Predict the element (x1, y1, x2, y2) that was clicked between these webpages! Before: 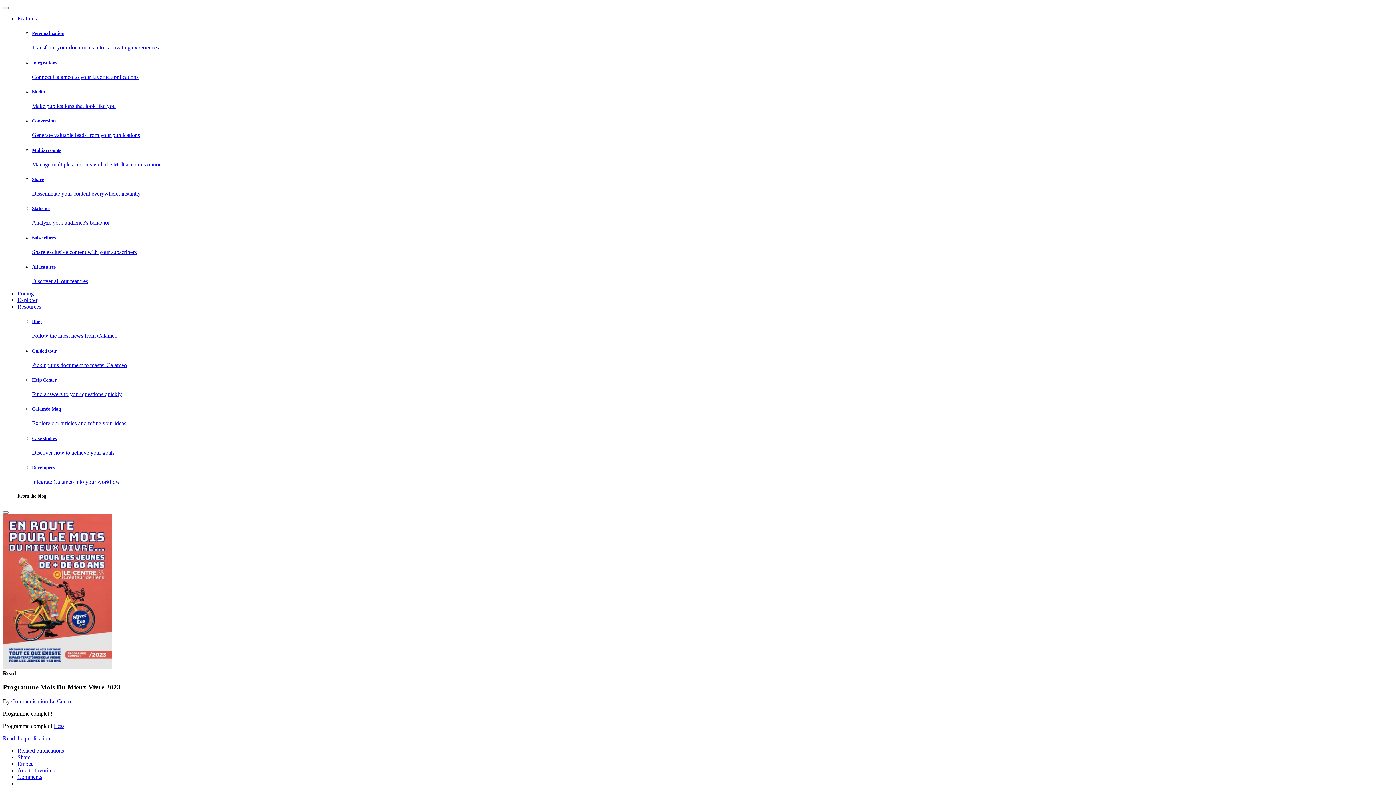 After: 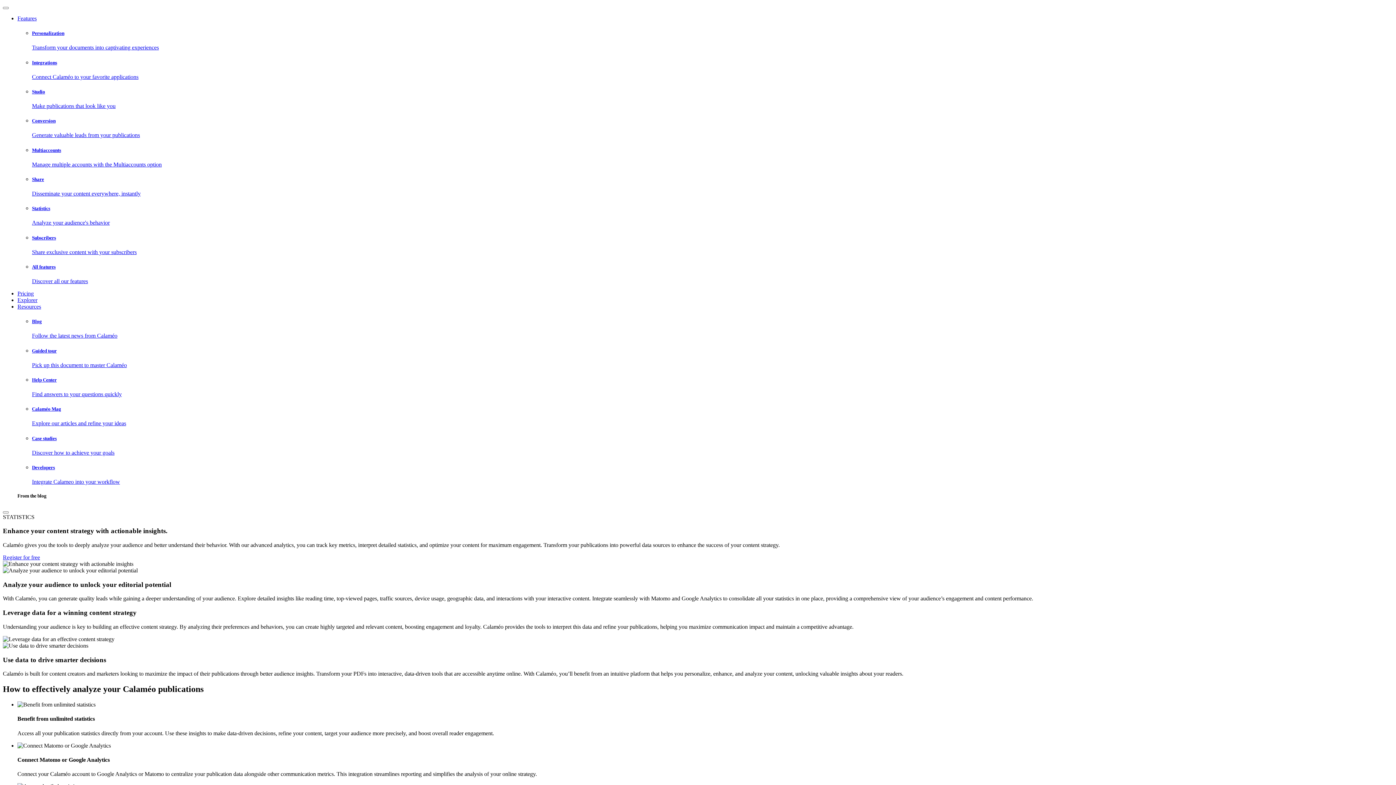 Action: label: Statistics

Analyze your audience's behavior bbox: (32, 205, 1393, 226)